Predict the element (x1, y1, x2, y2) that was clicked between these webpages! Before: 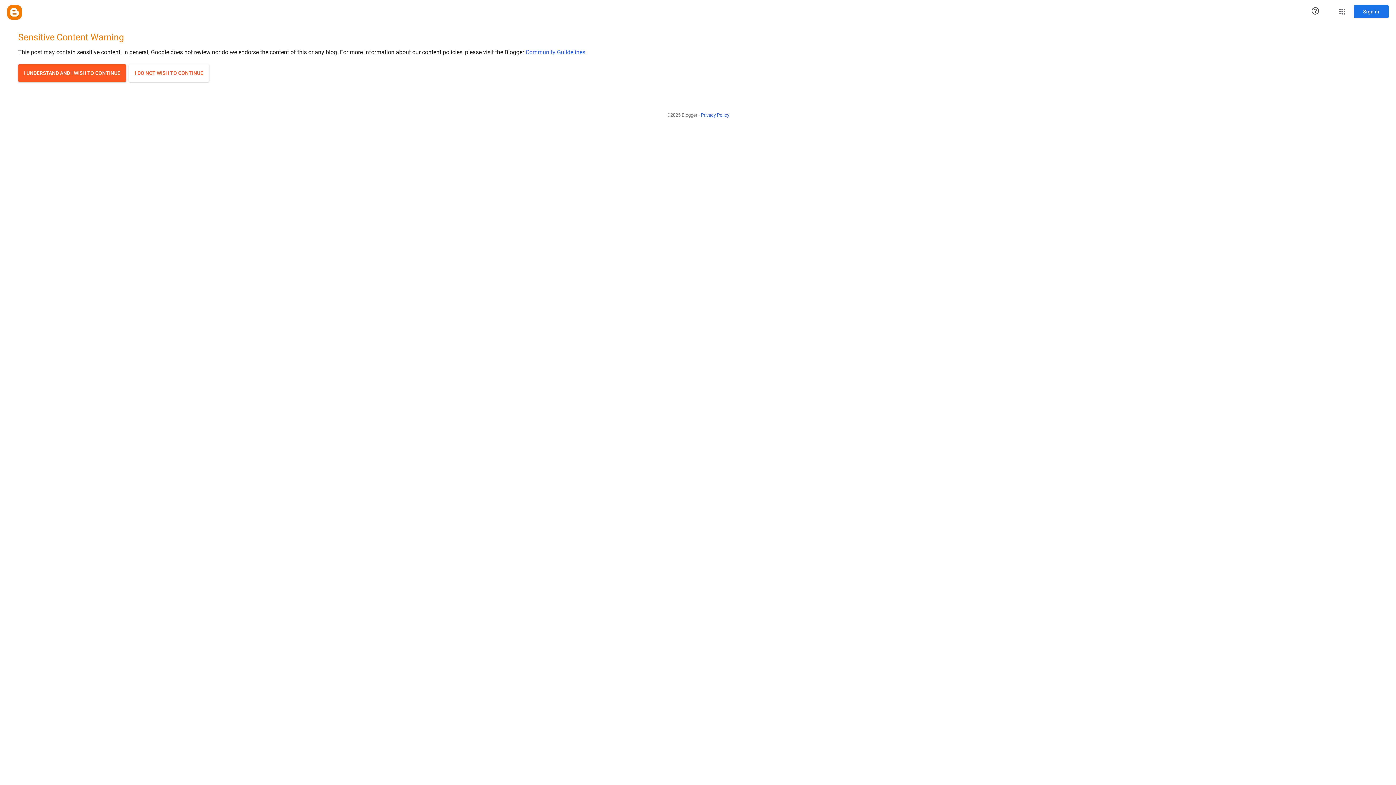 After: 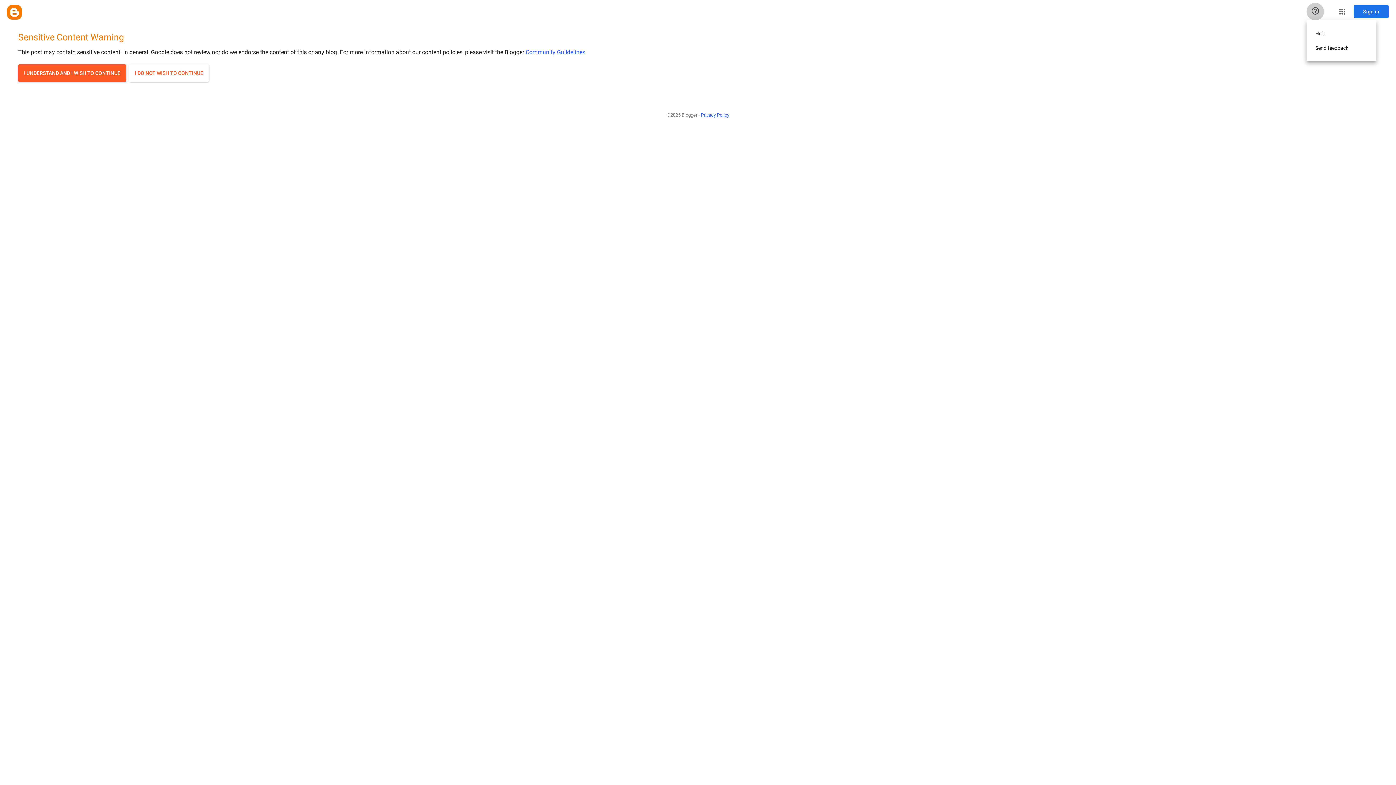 Action: bbox: (1306, 2, 1324, 20) label: Help & Feedback